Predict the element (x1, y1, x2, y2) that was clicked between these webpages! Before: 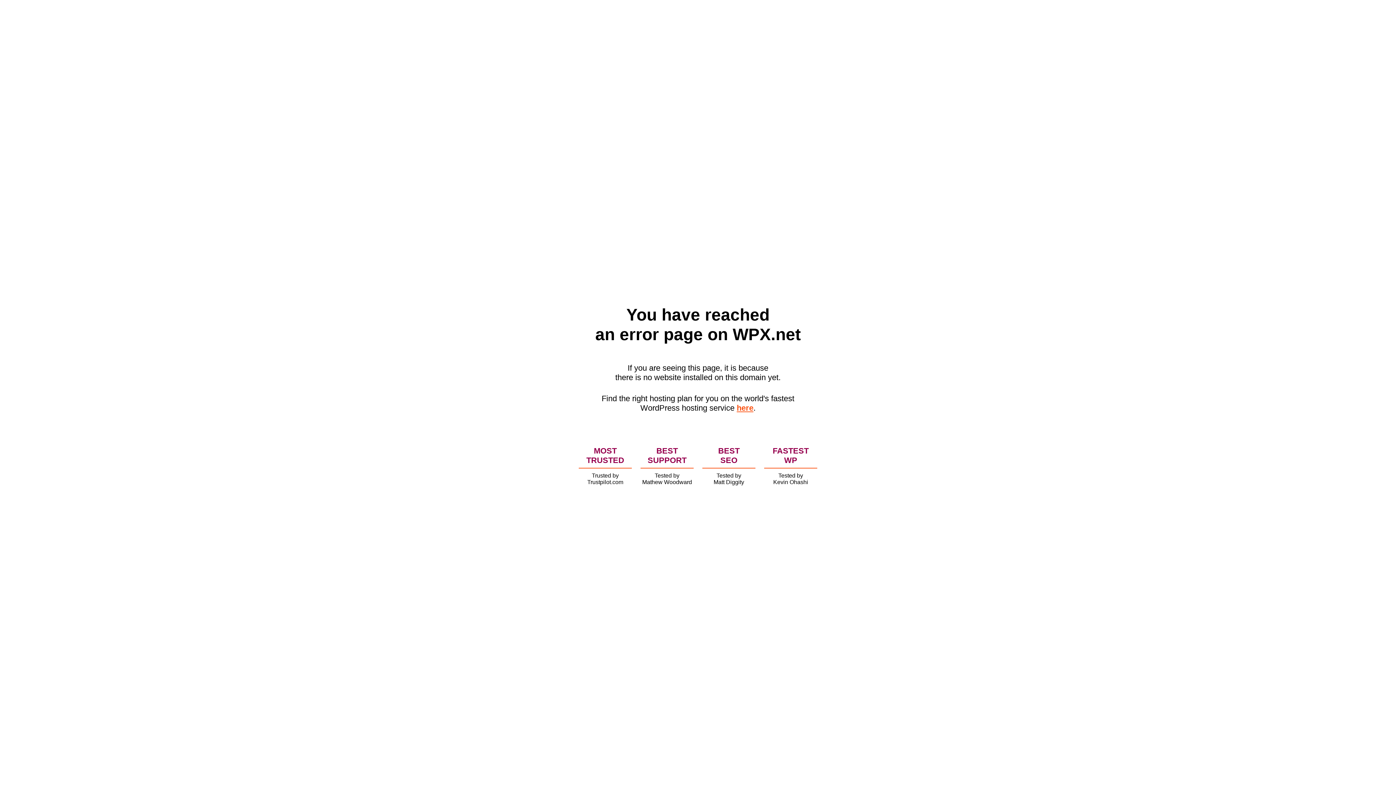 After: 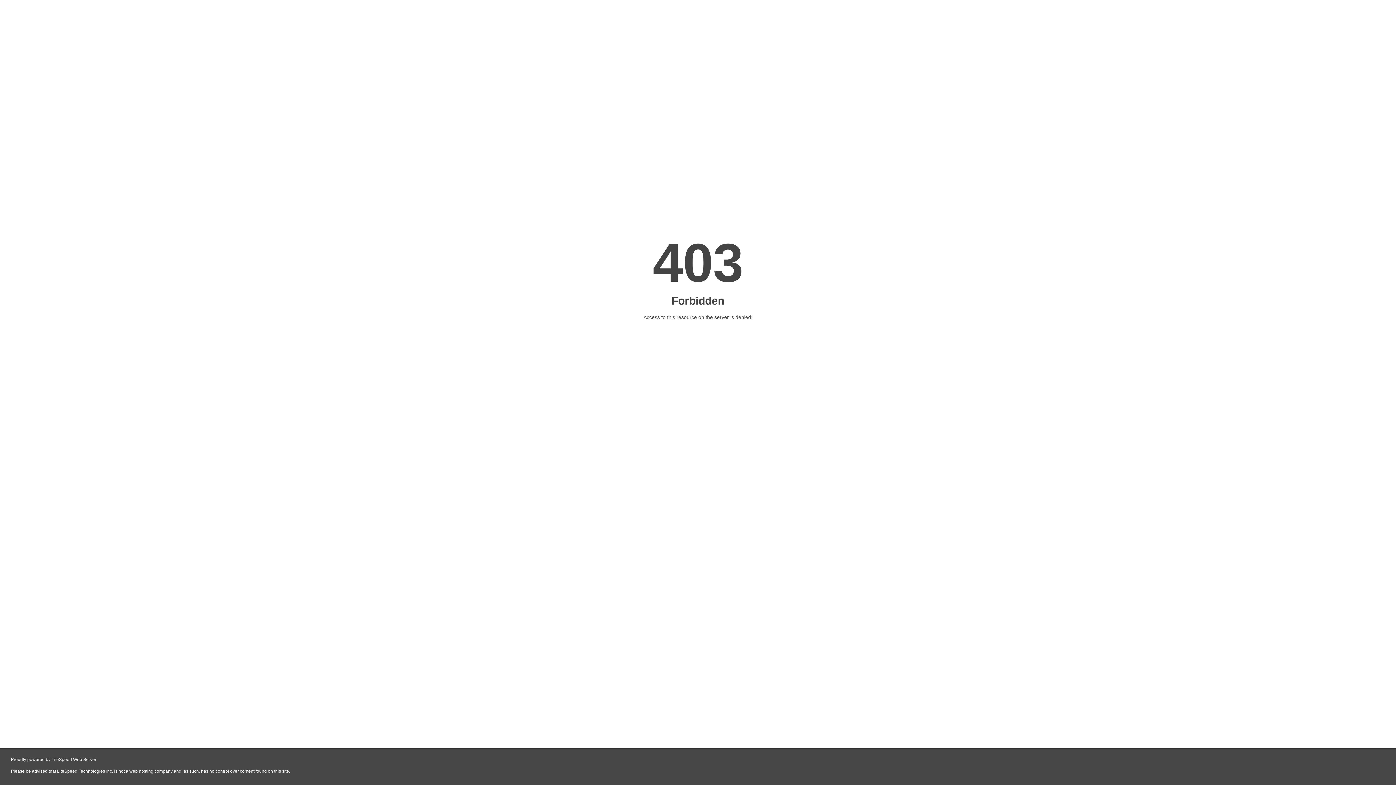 Action: bbox: (736, 403, 753, 412) label: here